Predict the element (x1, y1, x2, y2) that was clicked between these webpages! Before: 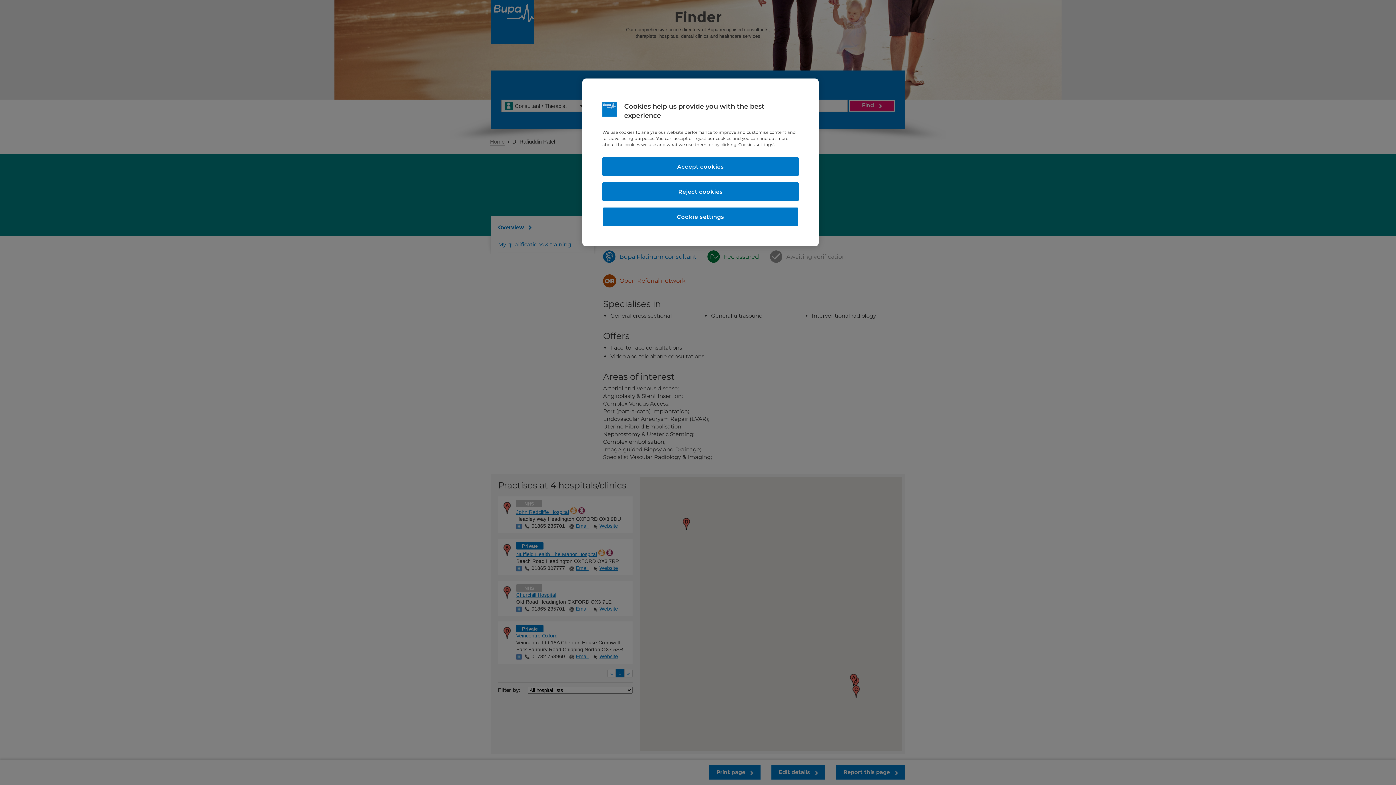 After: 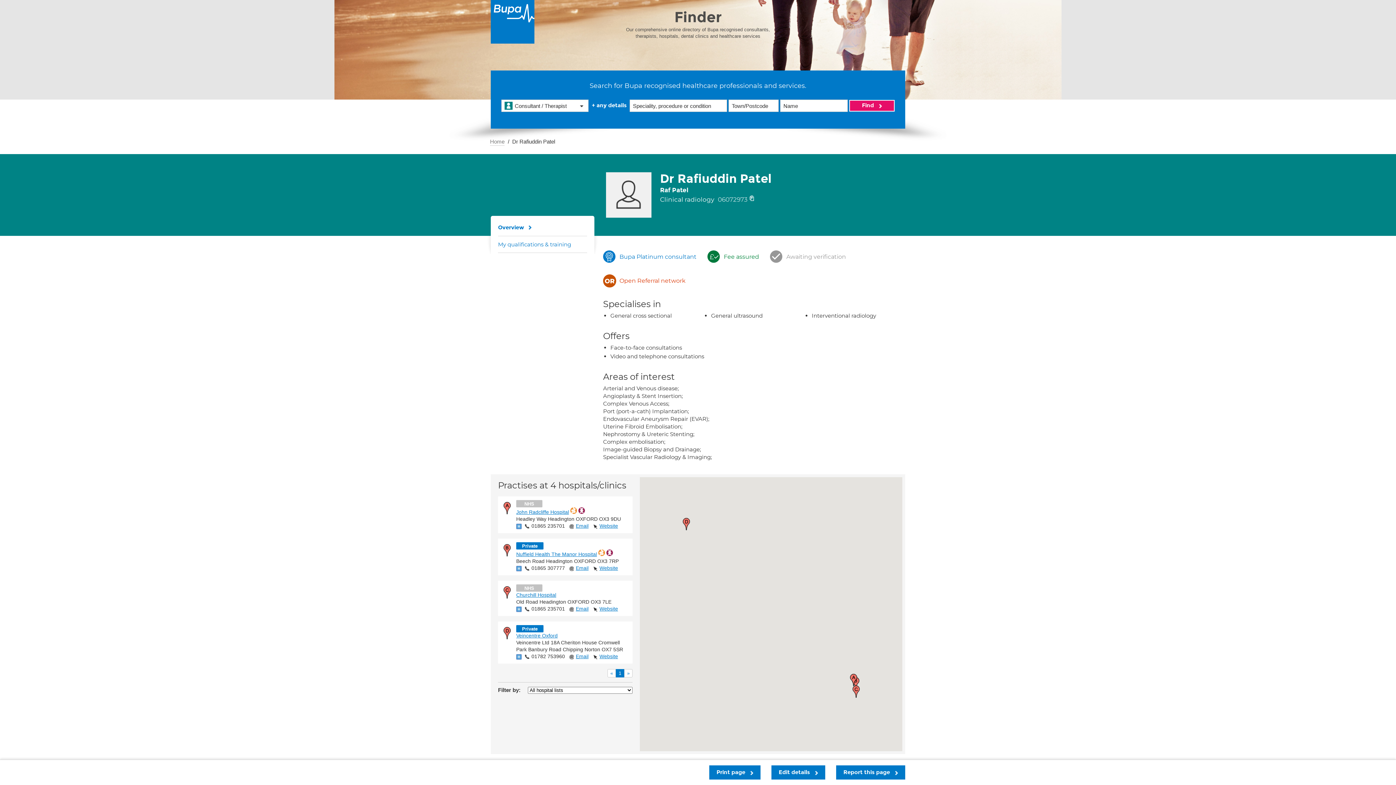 Action: label: Reject cookies bbox: (602, 182, 798, 201)